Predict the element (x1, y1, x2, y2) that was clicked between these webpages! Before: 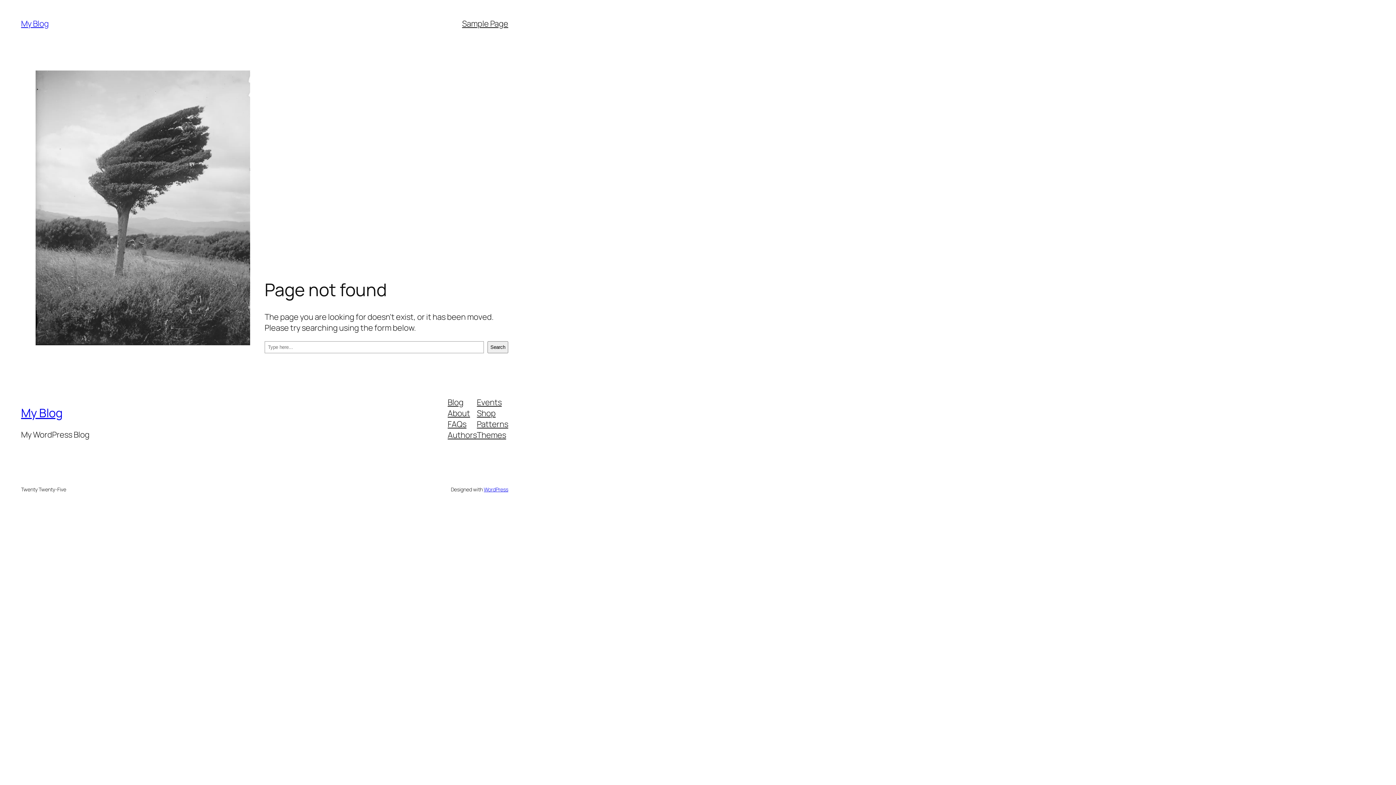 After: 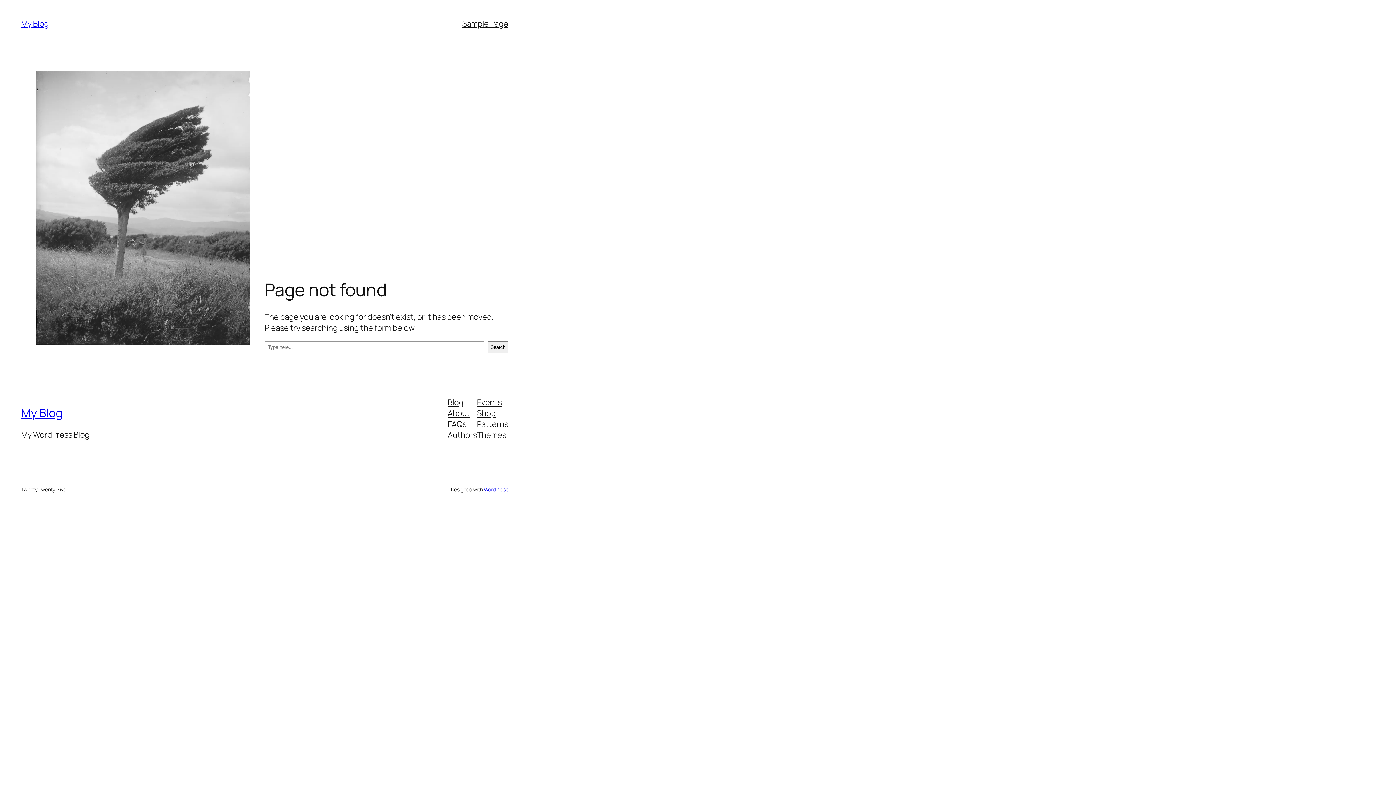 Action: label: Patterns bbox: (477, 418, 508, 429)